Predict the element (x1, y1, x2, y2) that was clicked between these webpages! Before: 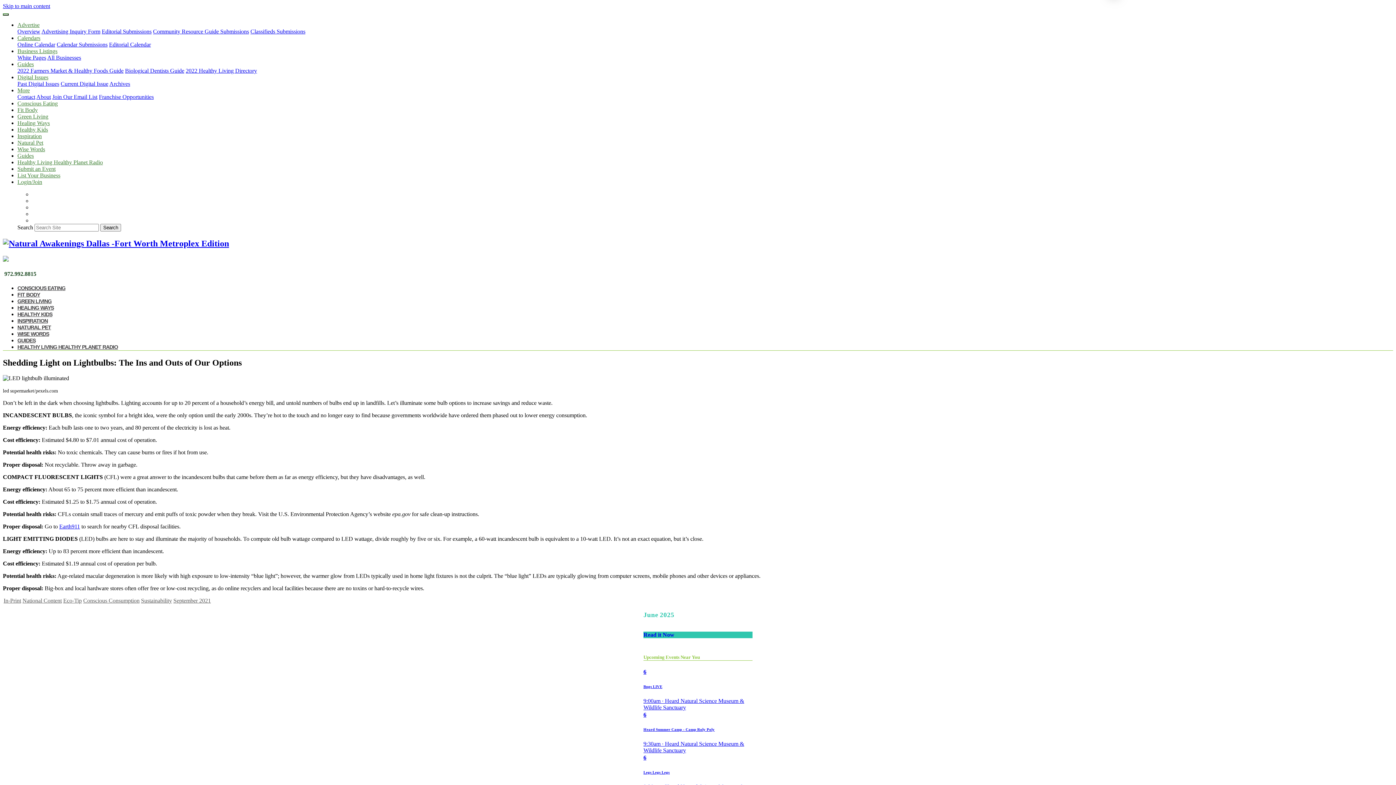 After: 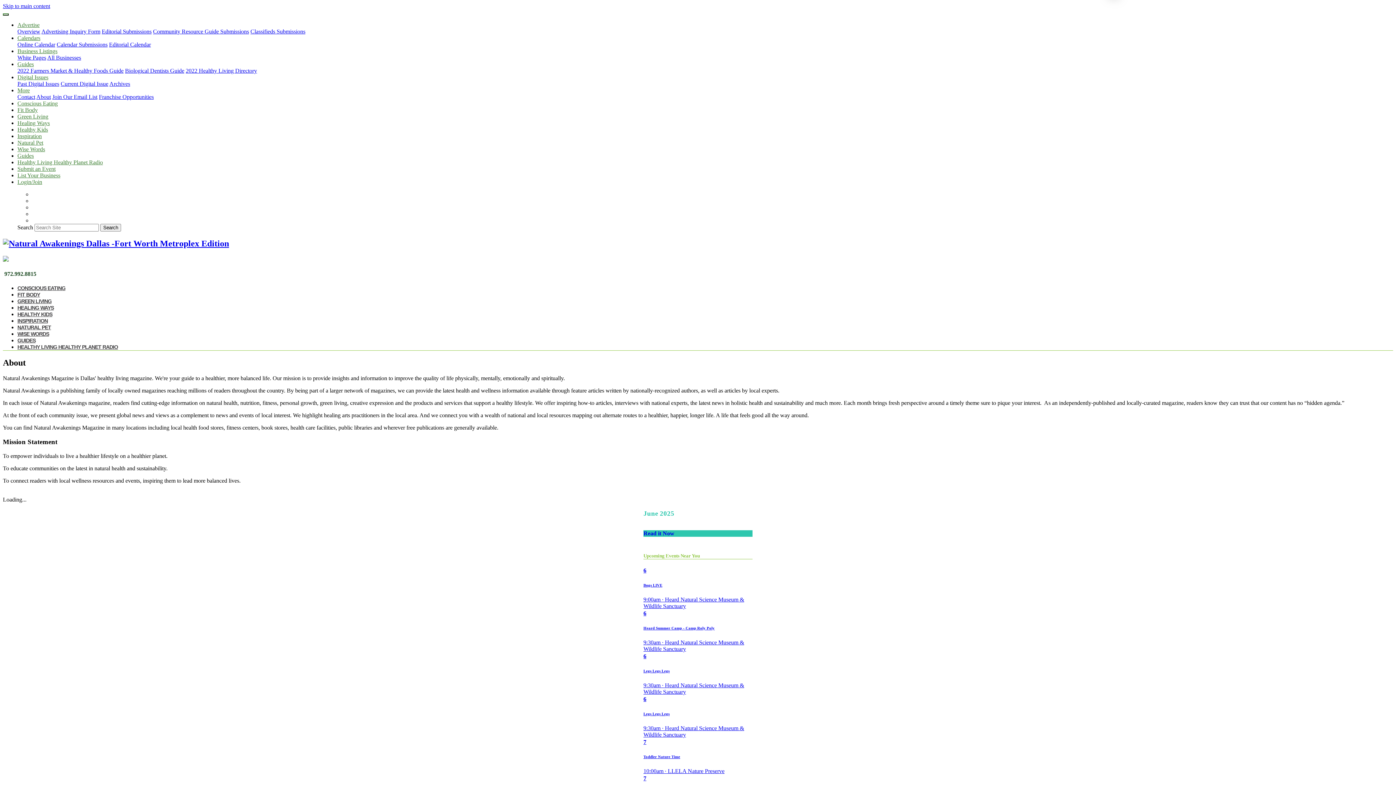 Action: bbox: (36, 93, 50, 100) label: About